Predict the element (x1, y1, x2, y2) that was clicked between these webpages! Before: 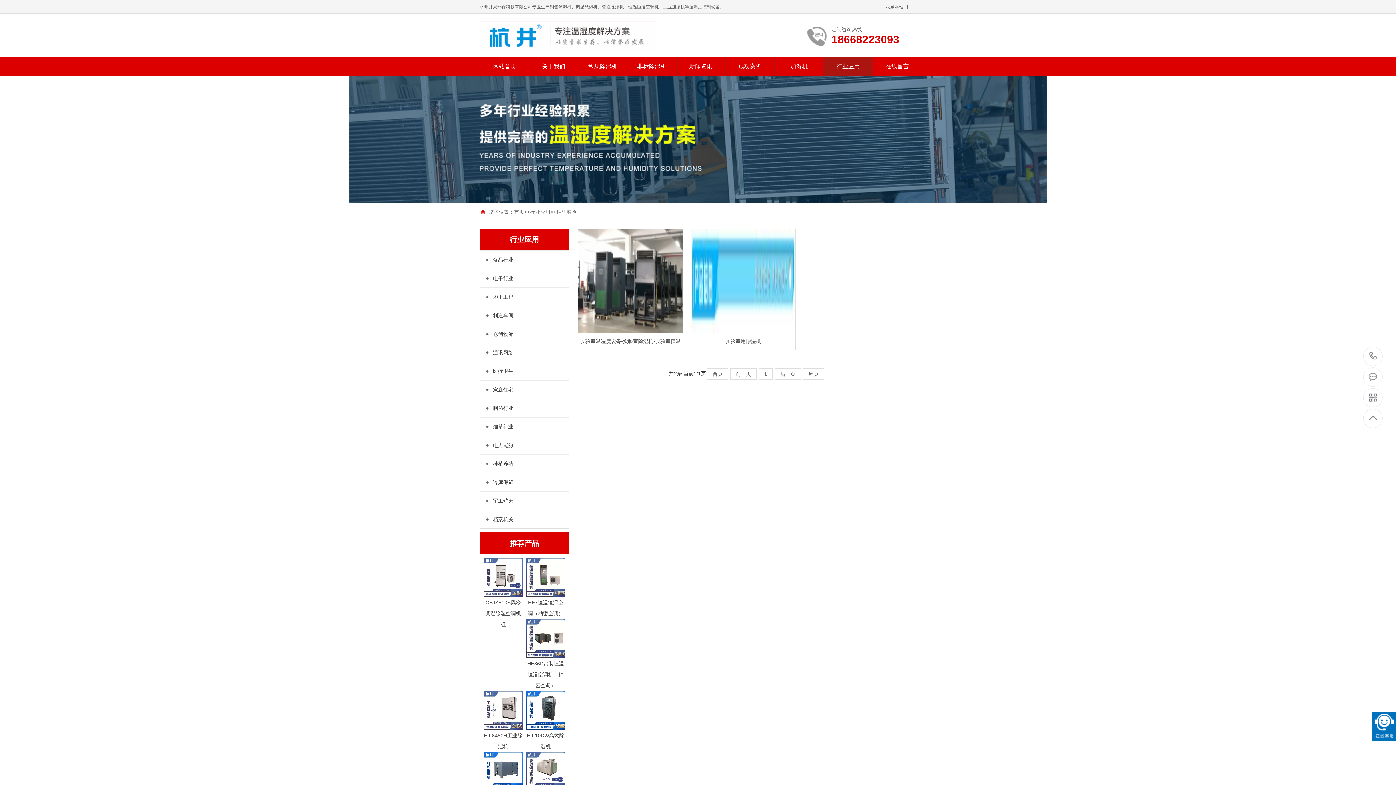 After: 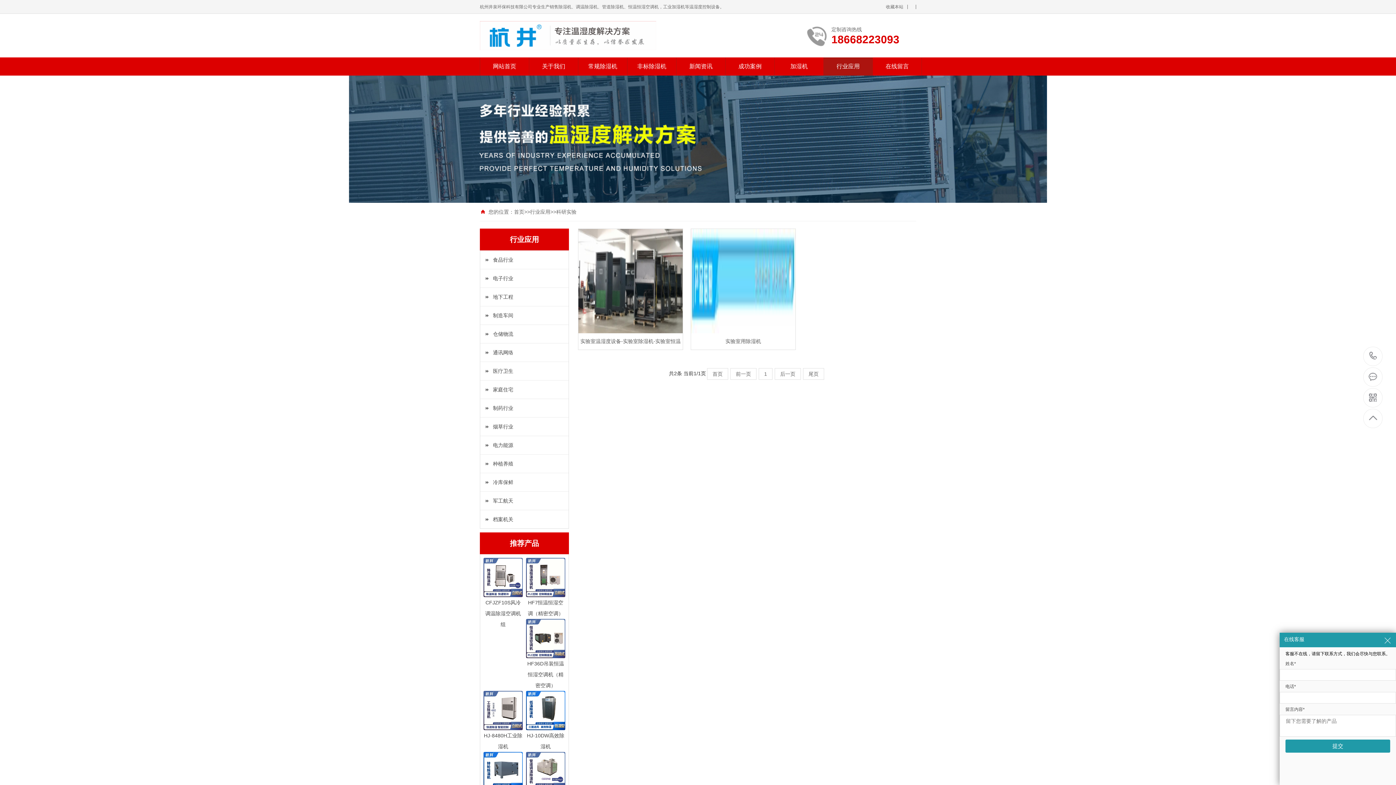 Action: bbox: (1372, 712, 1396, 741)